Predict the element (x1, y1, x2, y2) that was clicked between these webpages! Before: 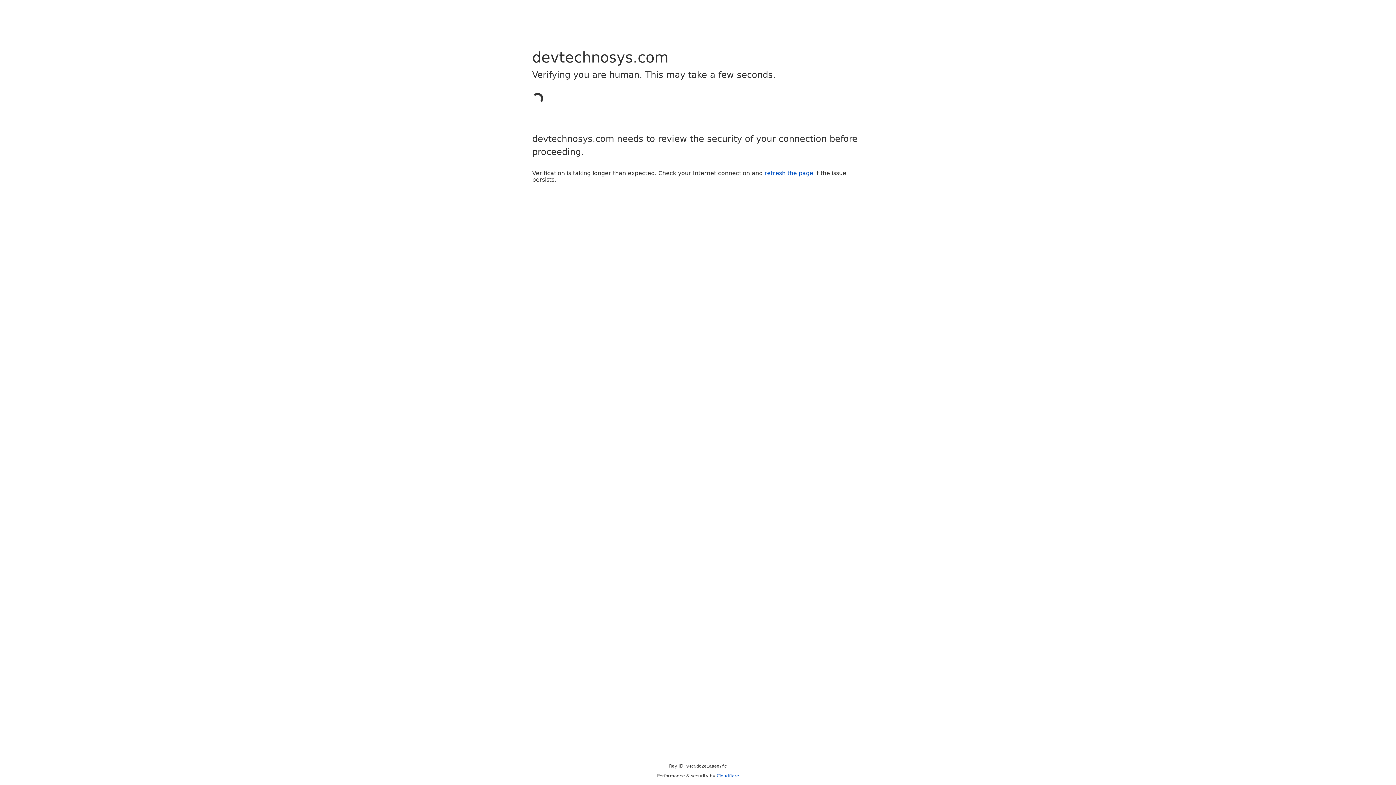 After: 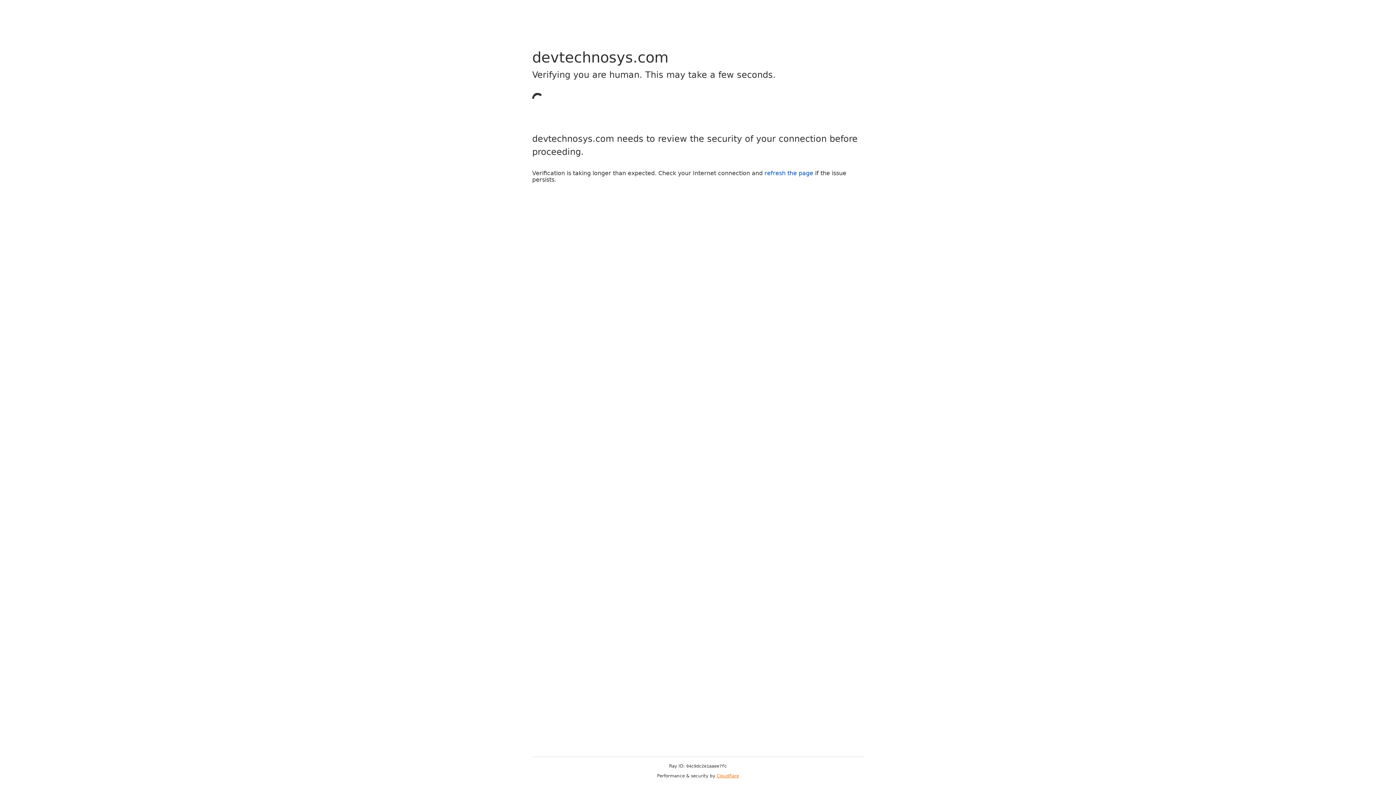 Action: bbox: (716, 773, 739, 778) label: Cloudflare